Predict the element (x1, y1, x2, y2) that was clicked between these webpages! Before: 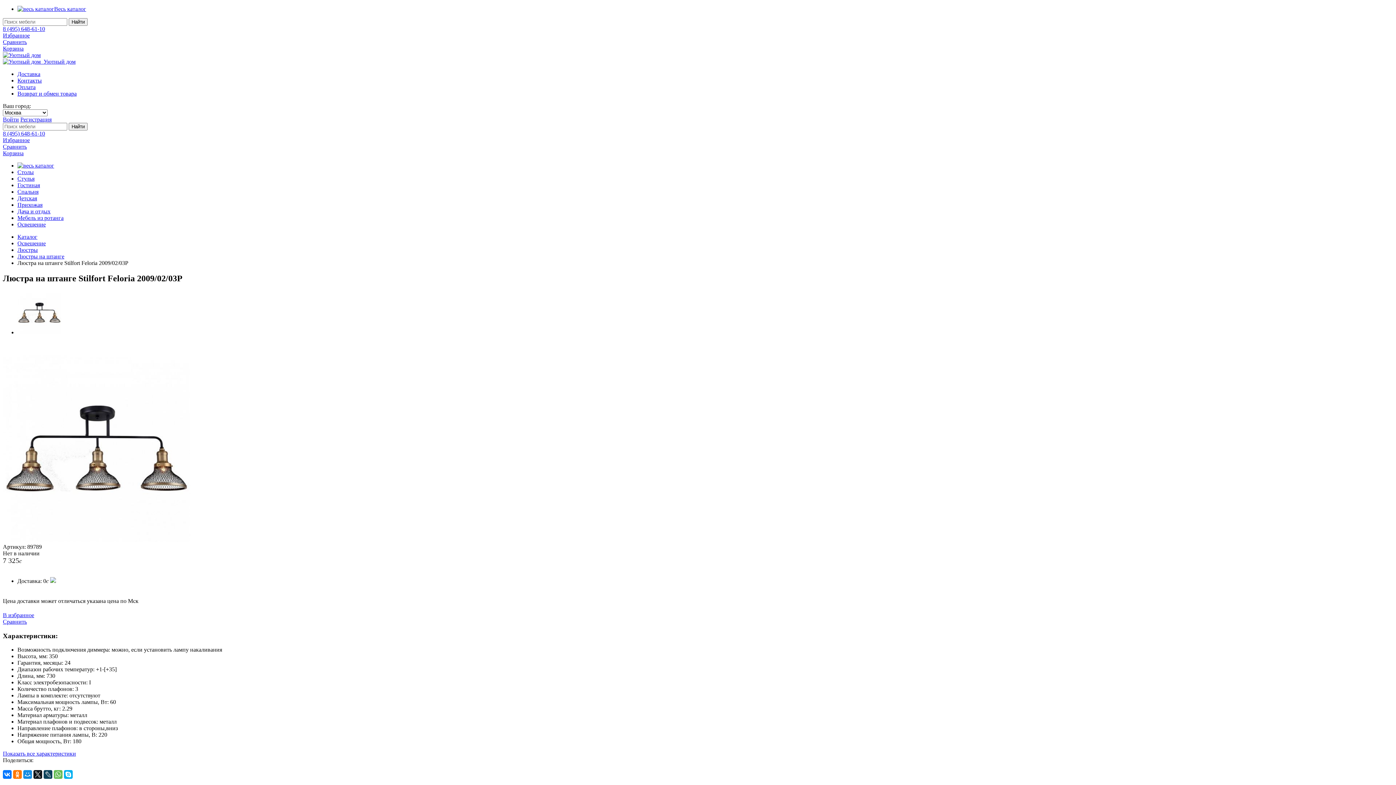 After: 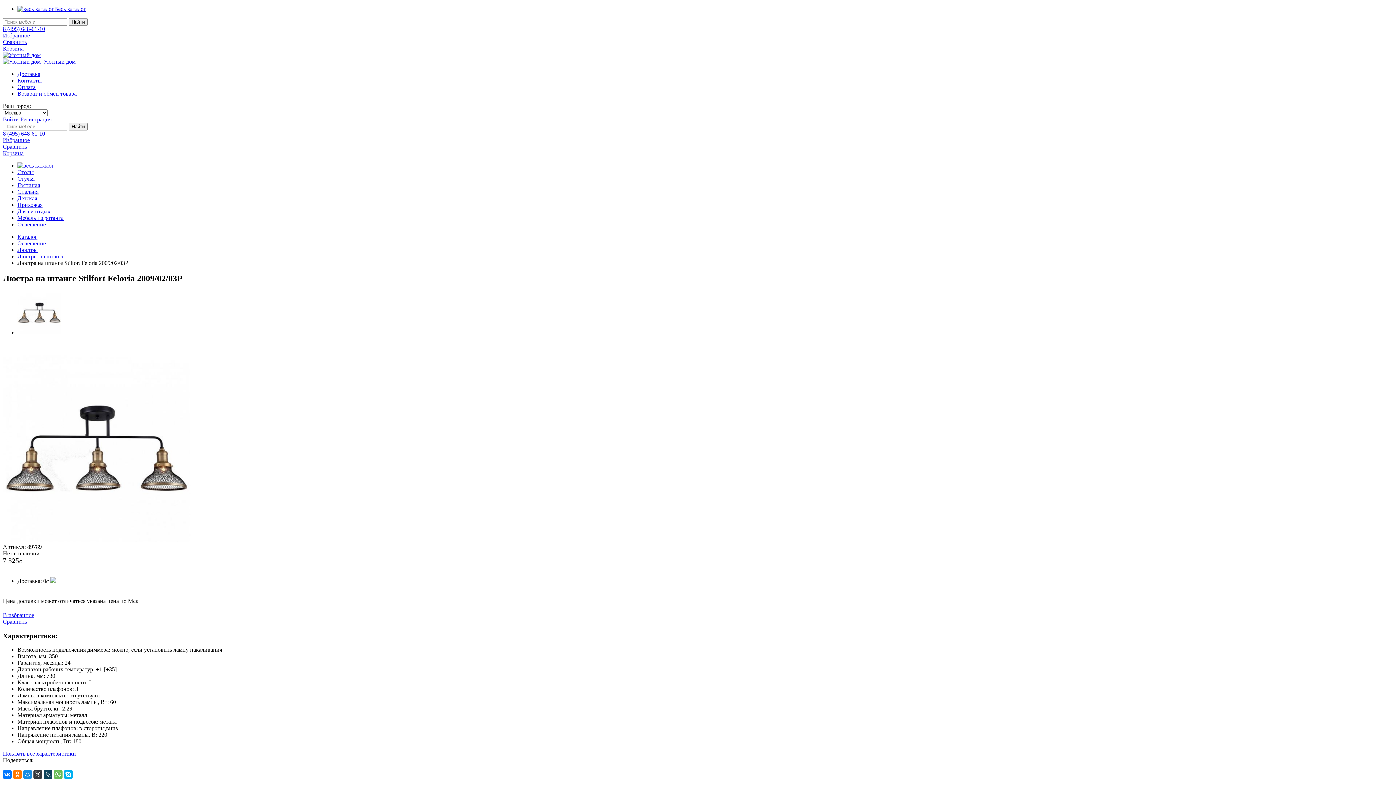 Action: bbox: (33, 770, 42, 779)